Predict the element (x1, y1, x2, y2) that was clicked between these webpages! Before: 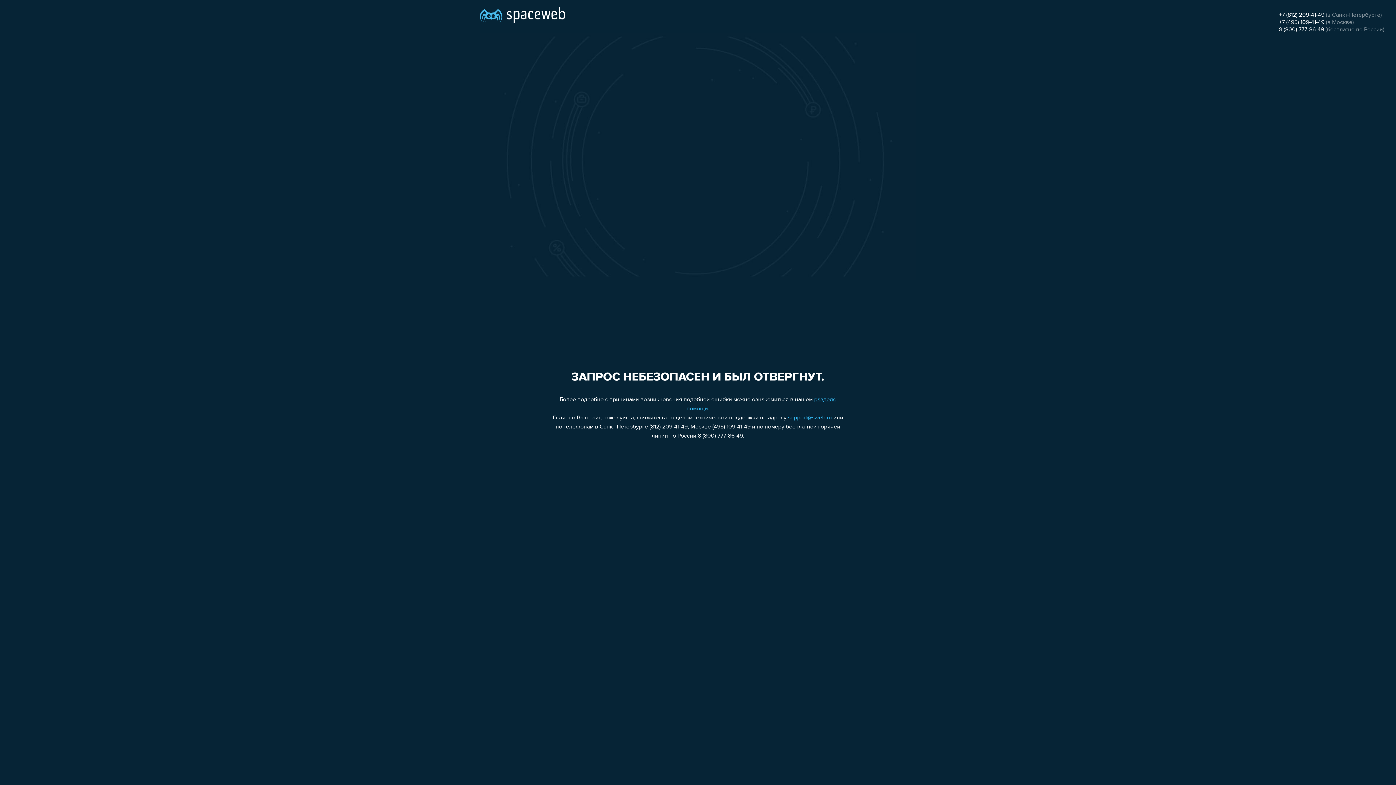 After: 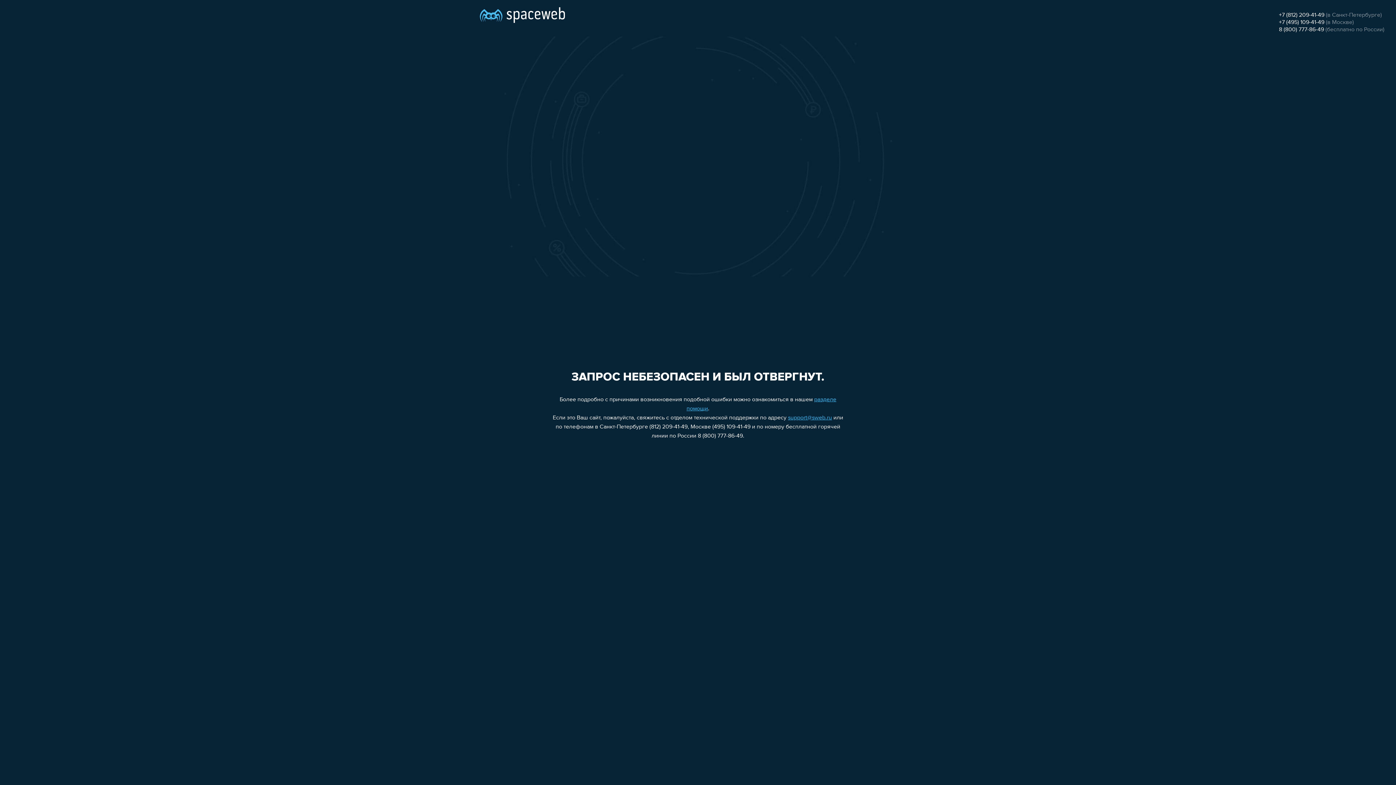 Action: label: support@sweb.ru bbox: (788, 415, 832, 421)